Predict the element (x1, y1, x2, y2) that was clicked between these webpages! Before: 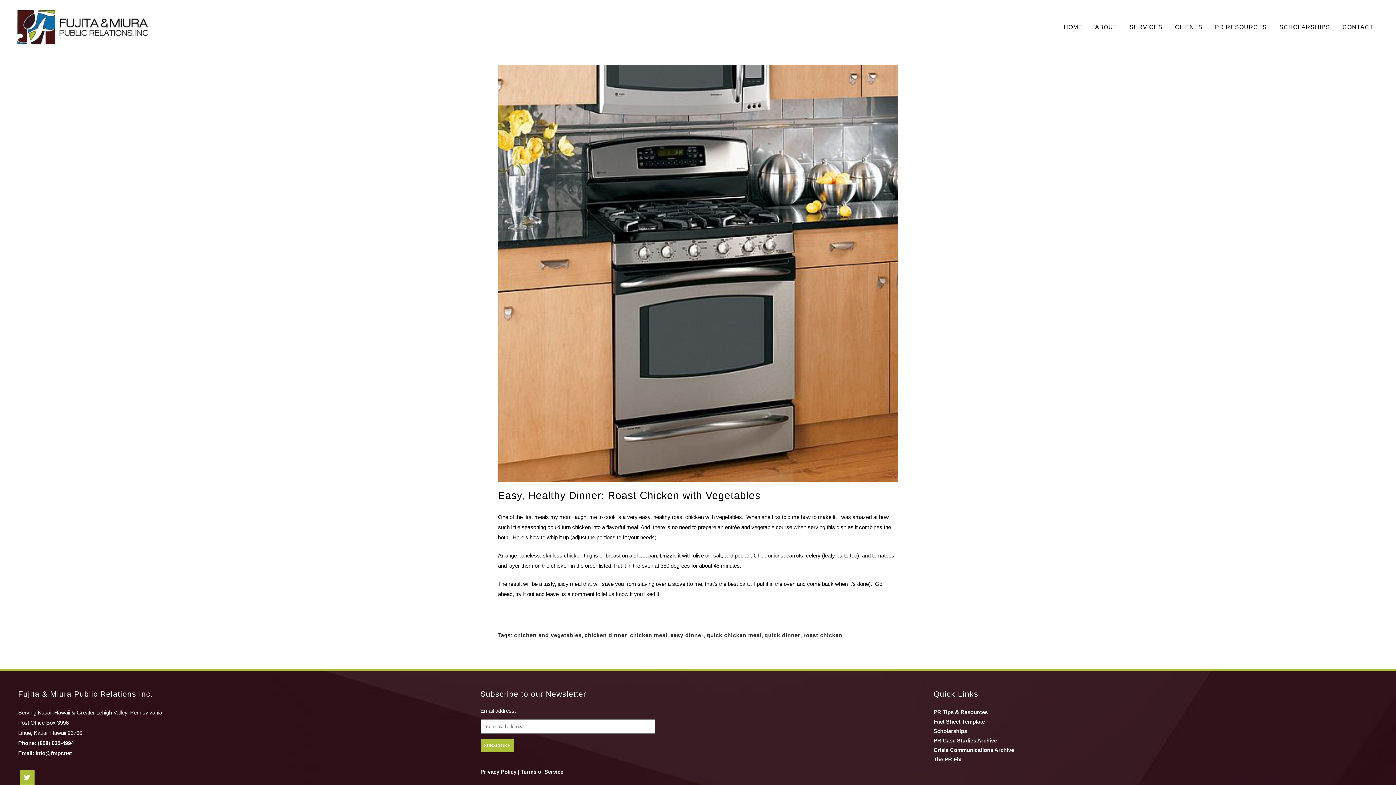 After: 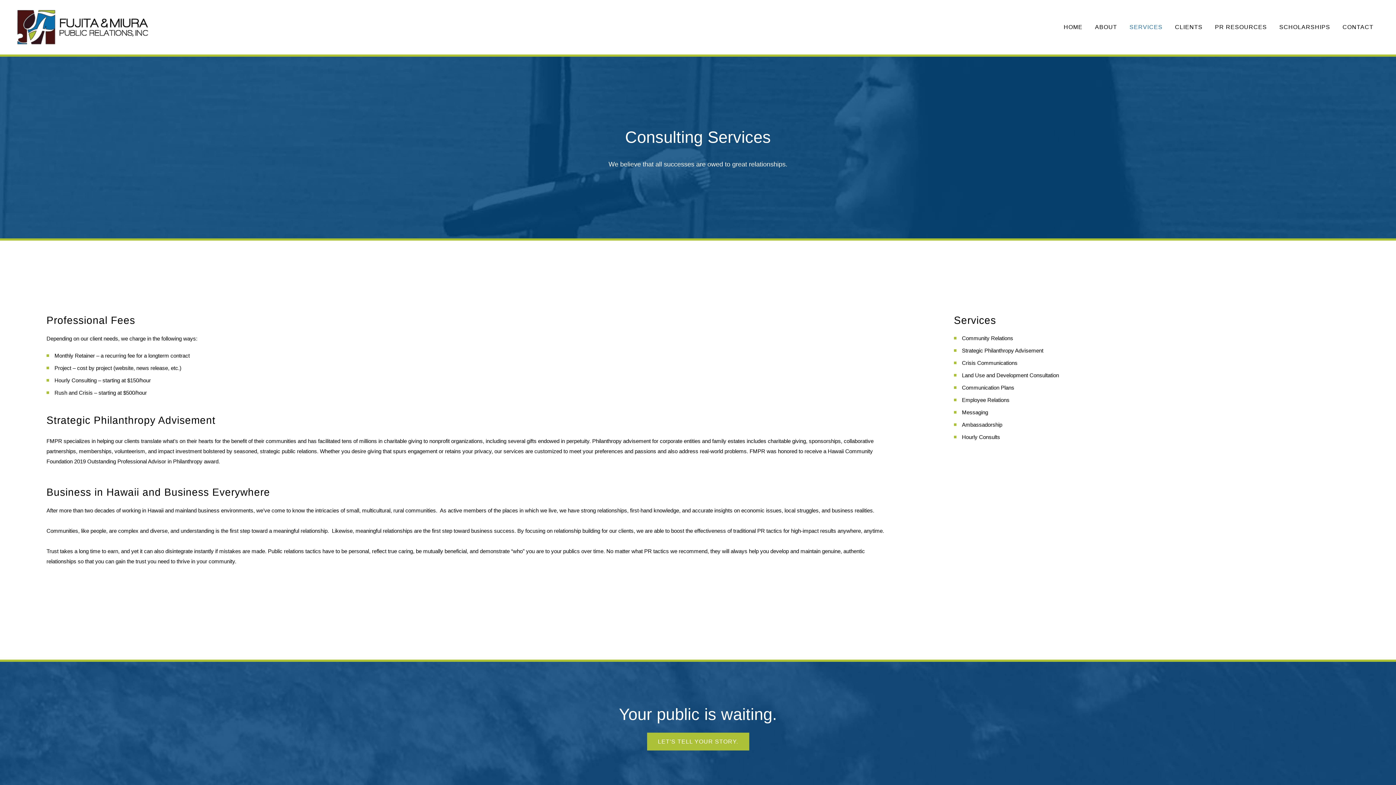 Action: label: SERVICES bbox: (1123, 0, 1169, 54)